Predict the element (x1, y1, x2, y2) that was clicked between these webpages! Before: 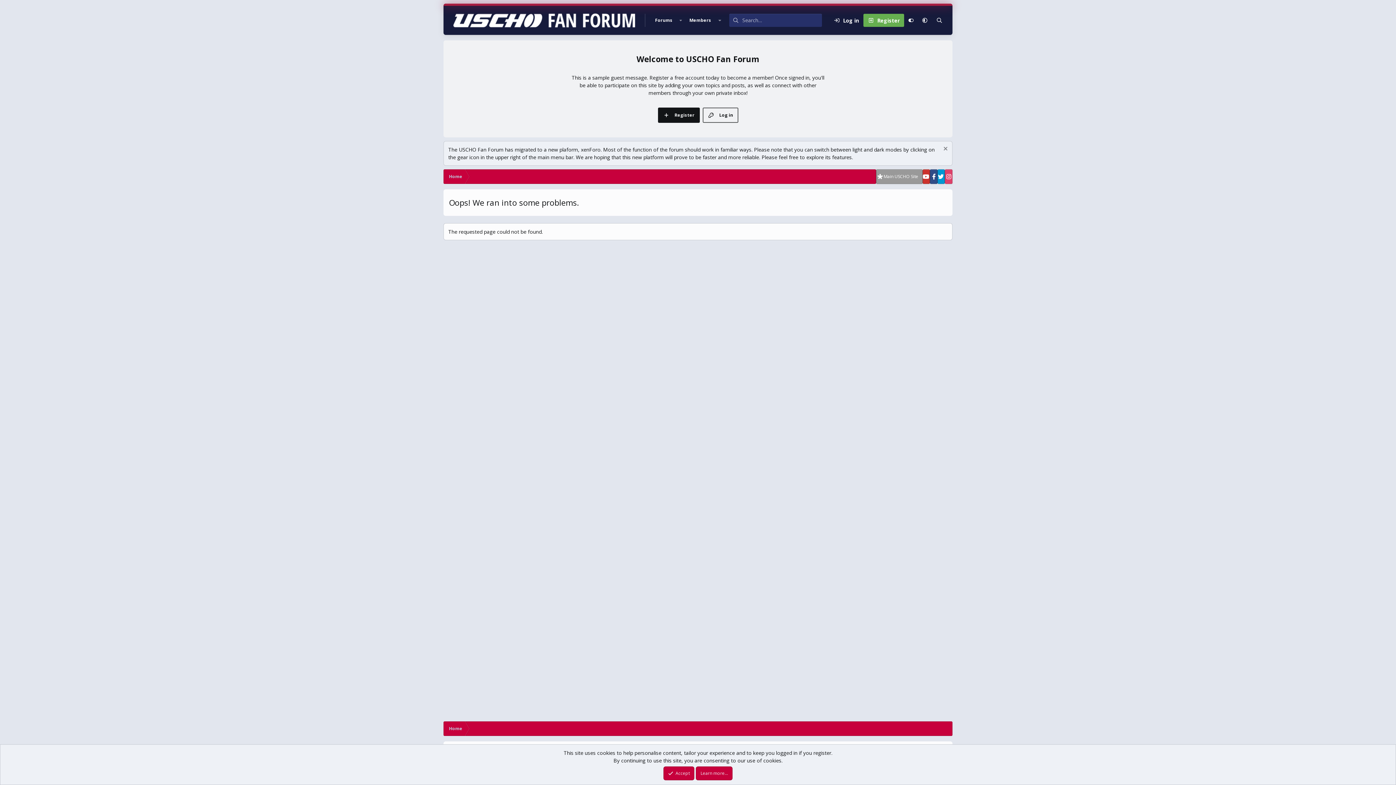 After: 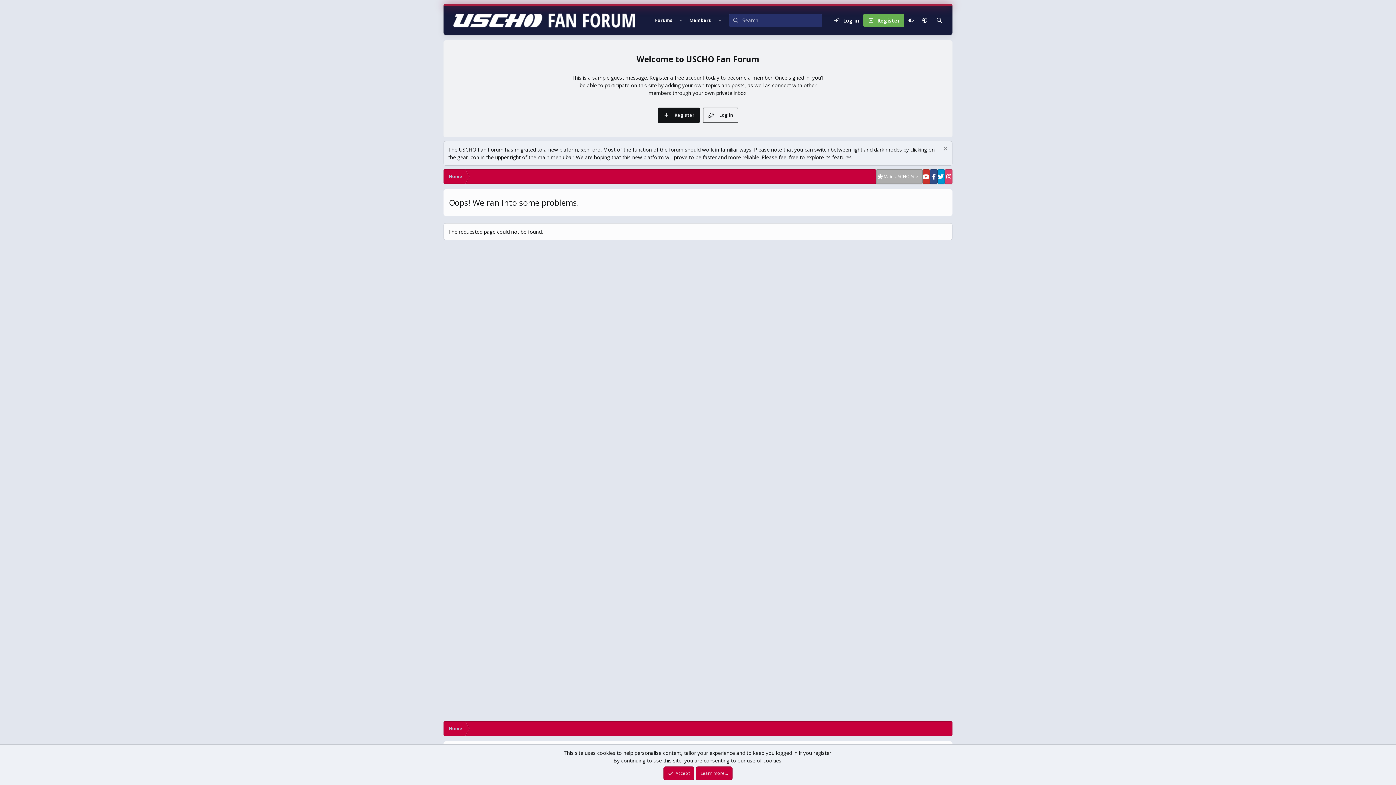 Action: bbox: (876, 169, 922, 184) label: Main USCHO Site